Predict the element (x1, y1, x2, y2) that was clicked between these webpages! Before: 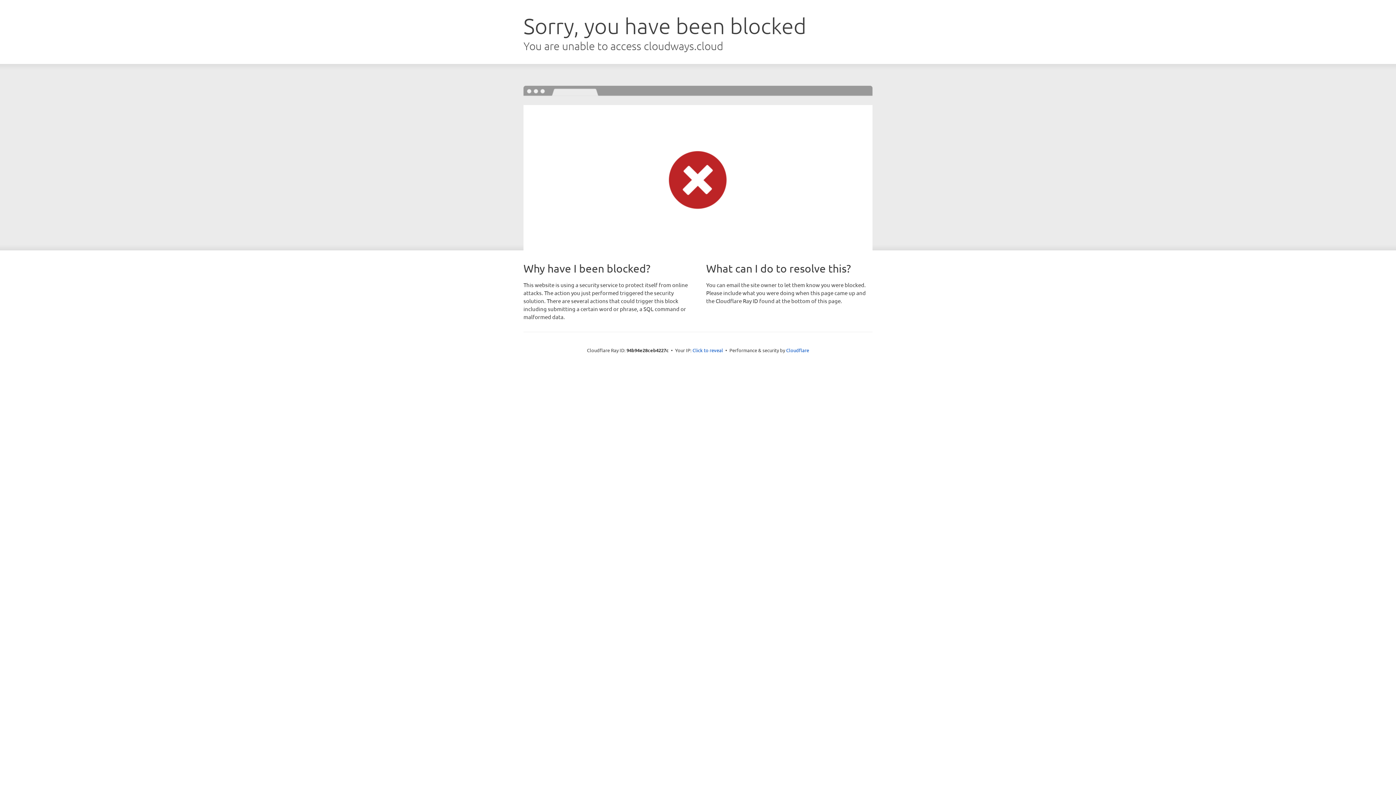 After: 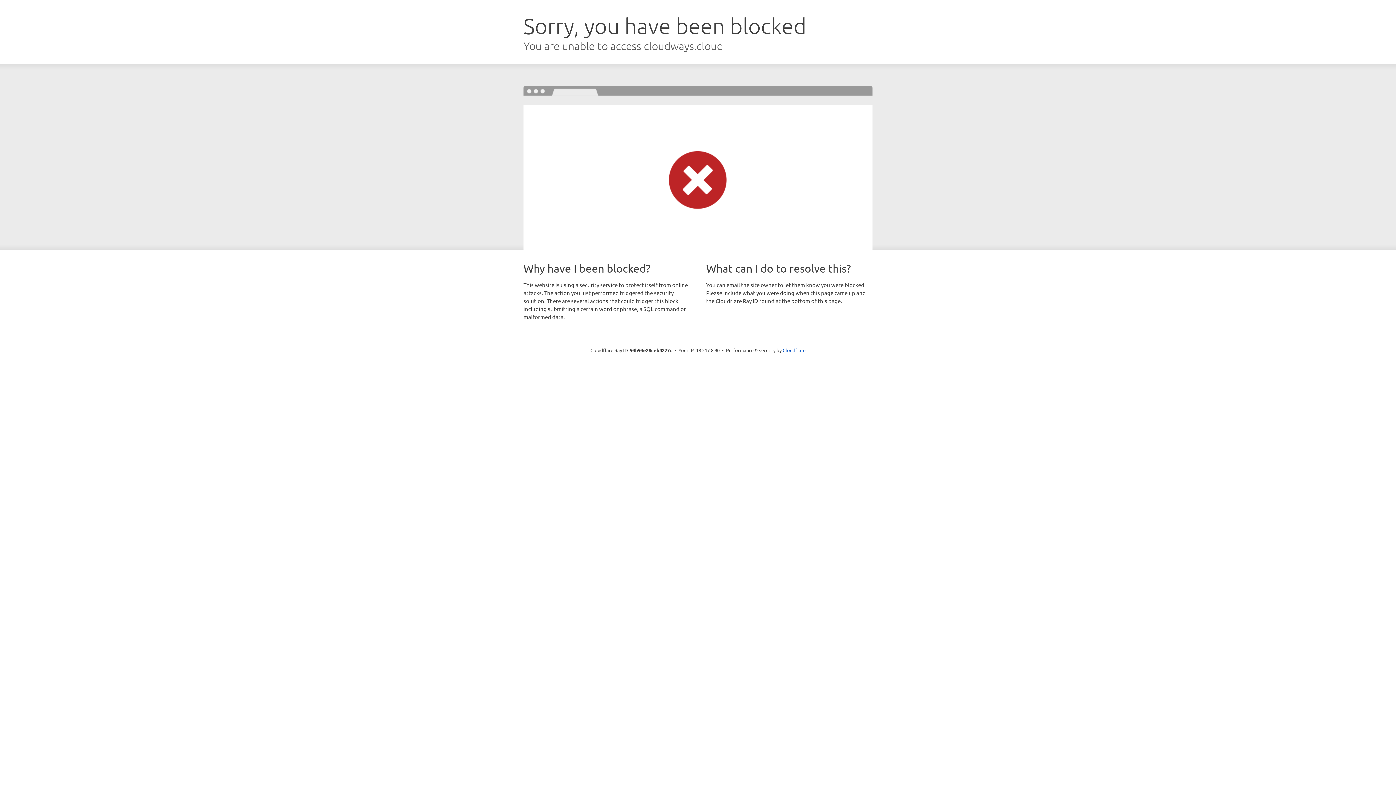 Action: label: Click to reveal bbox: (692, 346, 723, 353)